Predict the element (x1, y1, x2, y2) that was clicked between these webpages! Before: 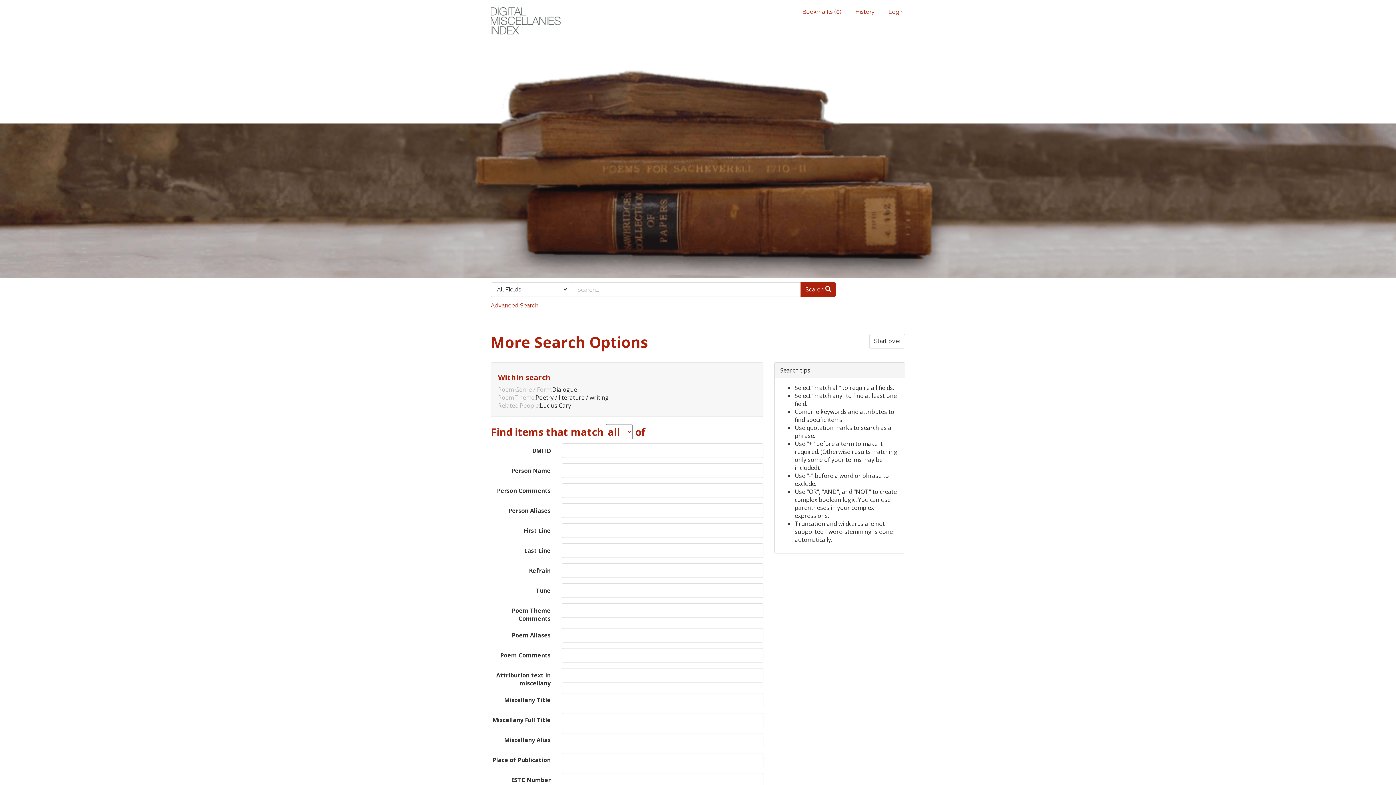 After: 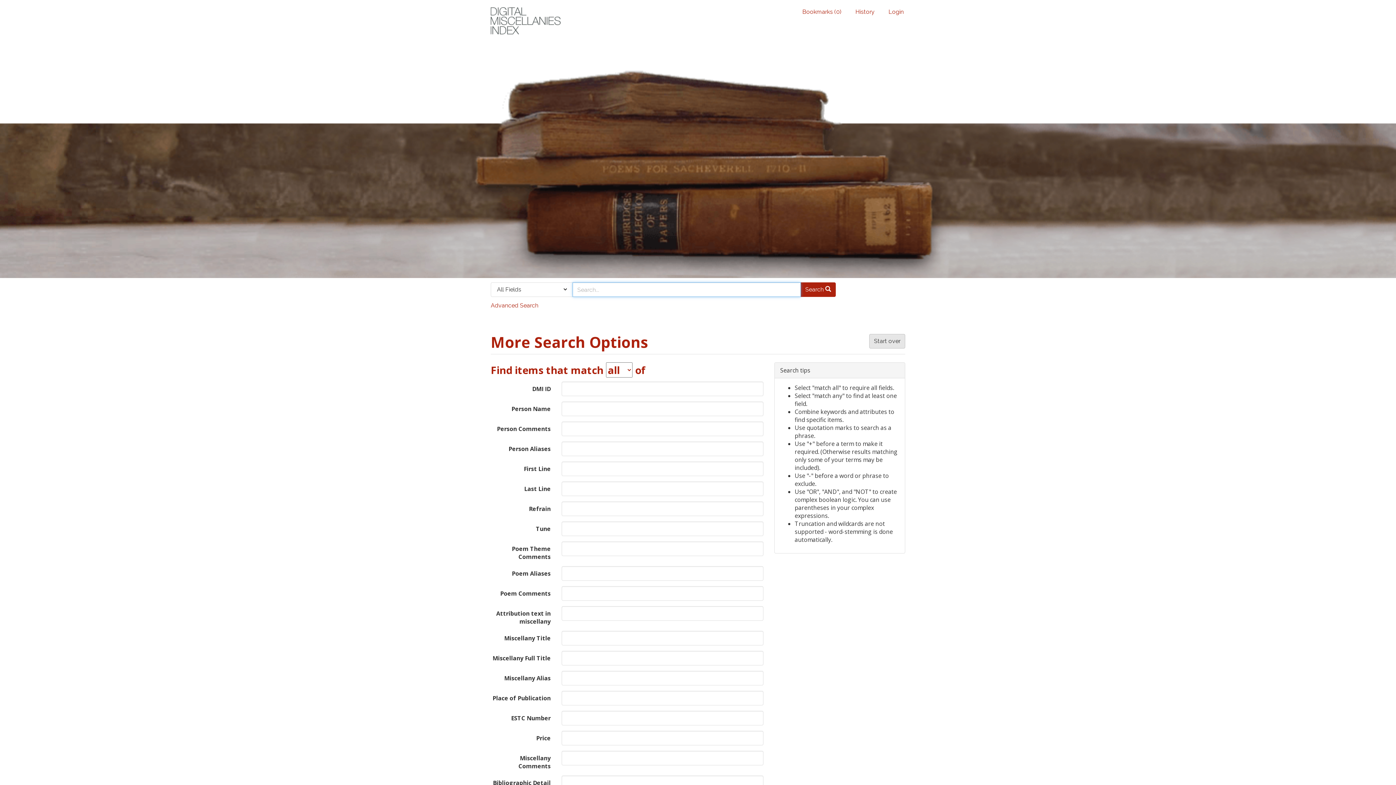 Action: label: Start over bbox: (869, 334, 905, 348)